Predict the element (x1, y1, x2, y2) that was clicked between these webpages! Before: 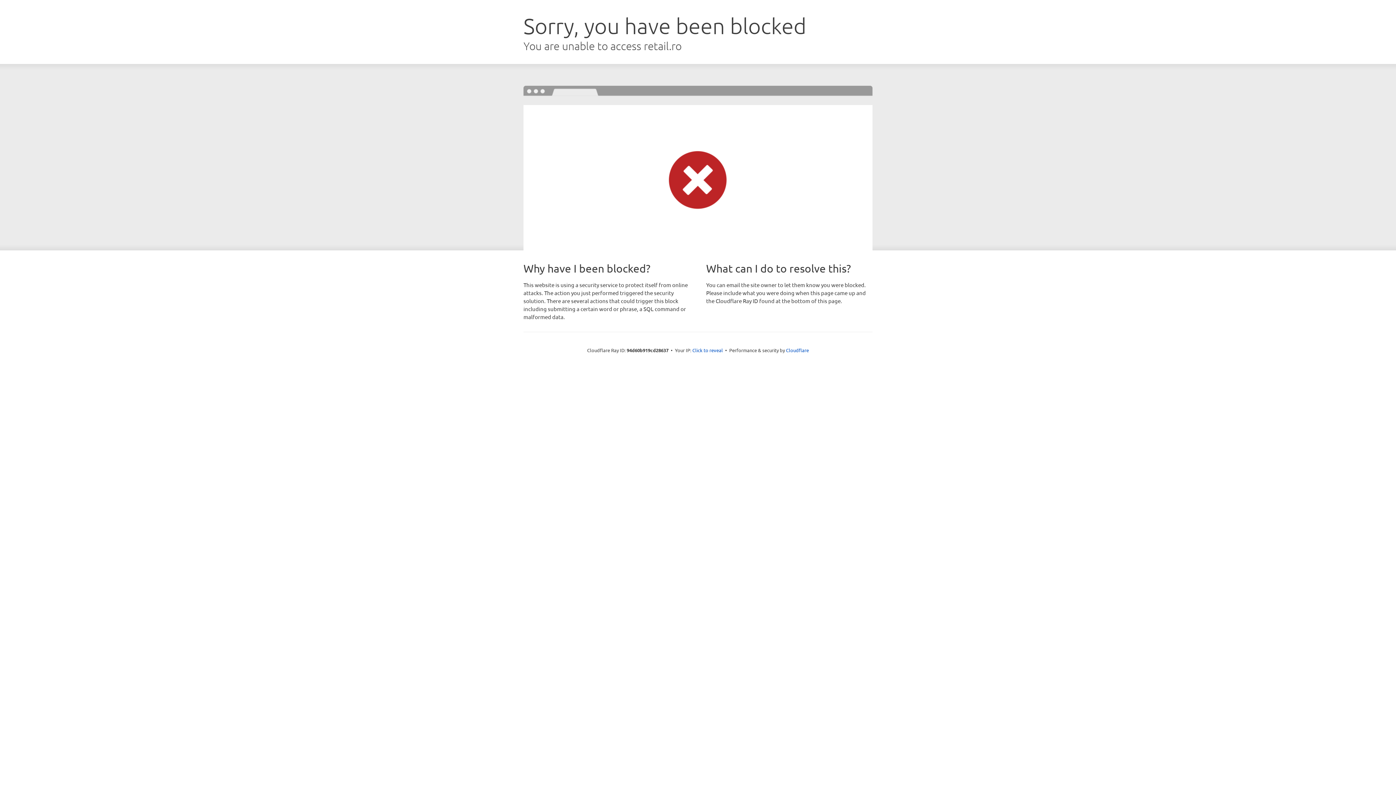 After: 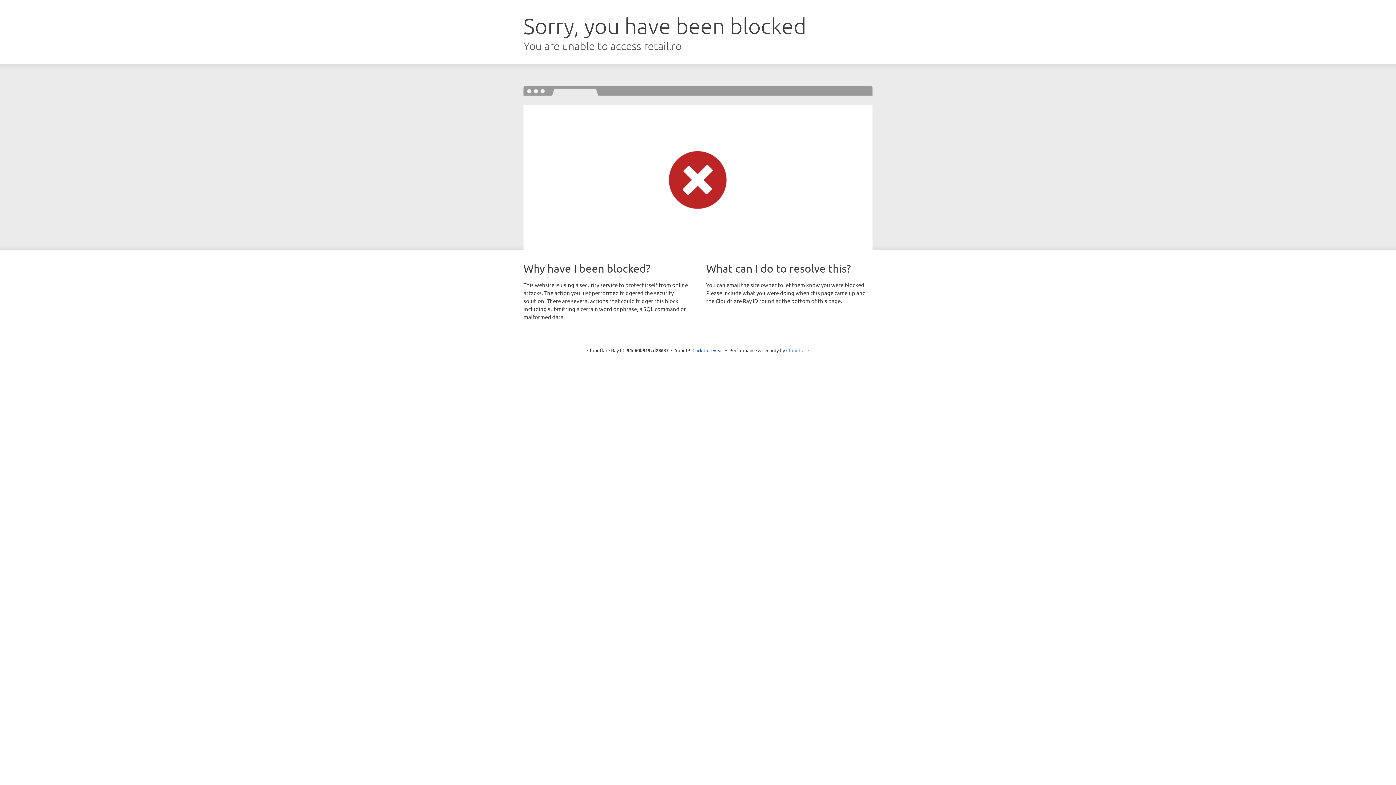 Action: bbox: (786, 347, 809, 353) label: Cloudflare